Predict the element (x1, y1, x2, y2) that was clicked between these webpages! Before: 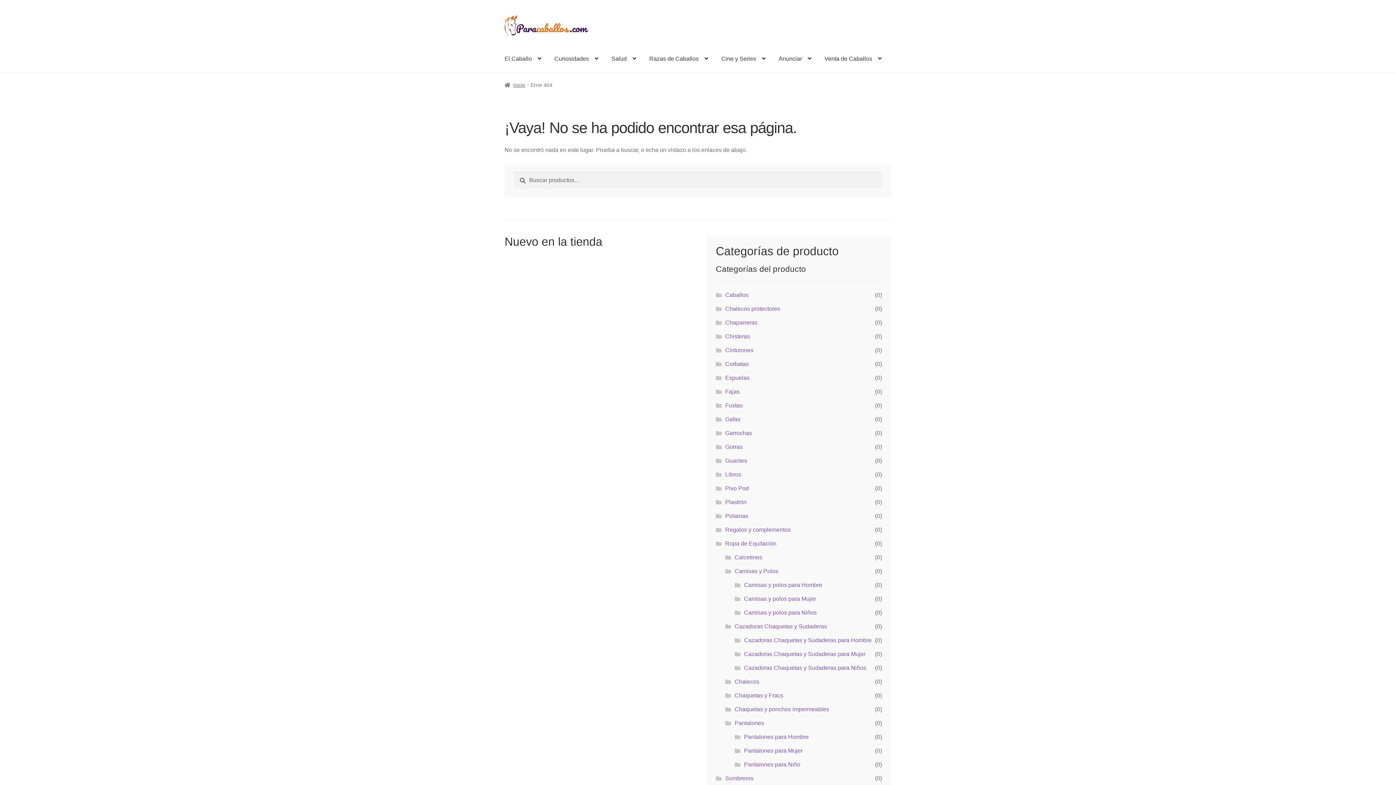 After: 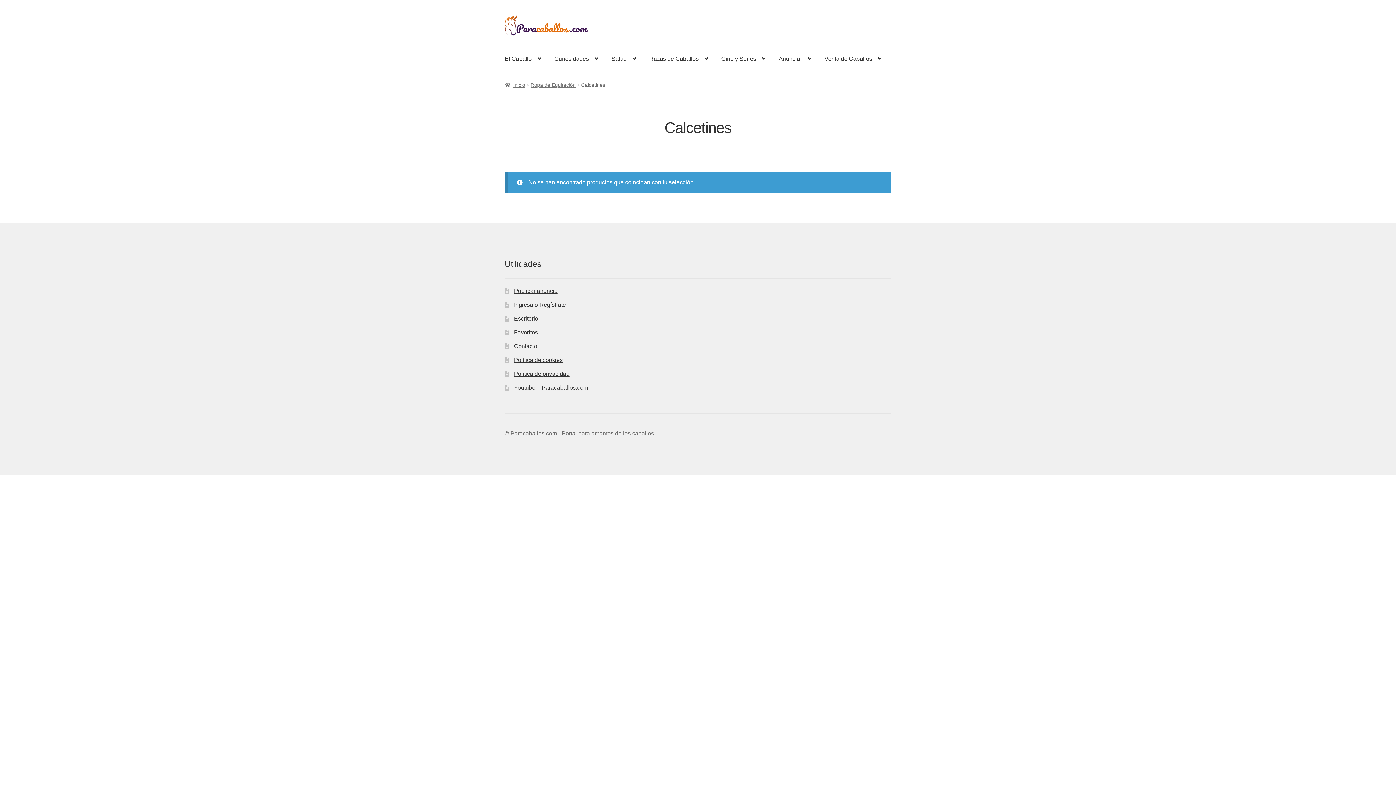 Action: bbox: (734, 554, 762, 560) label: Calcetines